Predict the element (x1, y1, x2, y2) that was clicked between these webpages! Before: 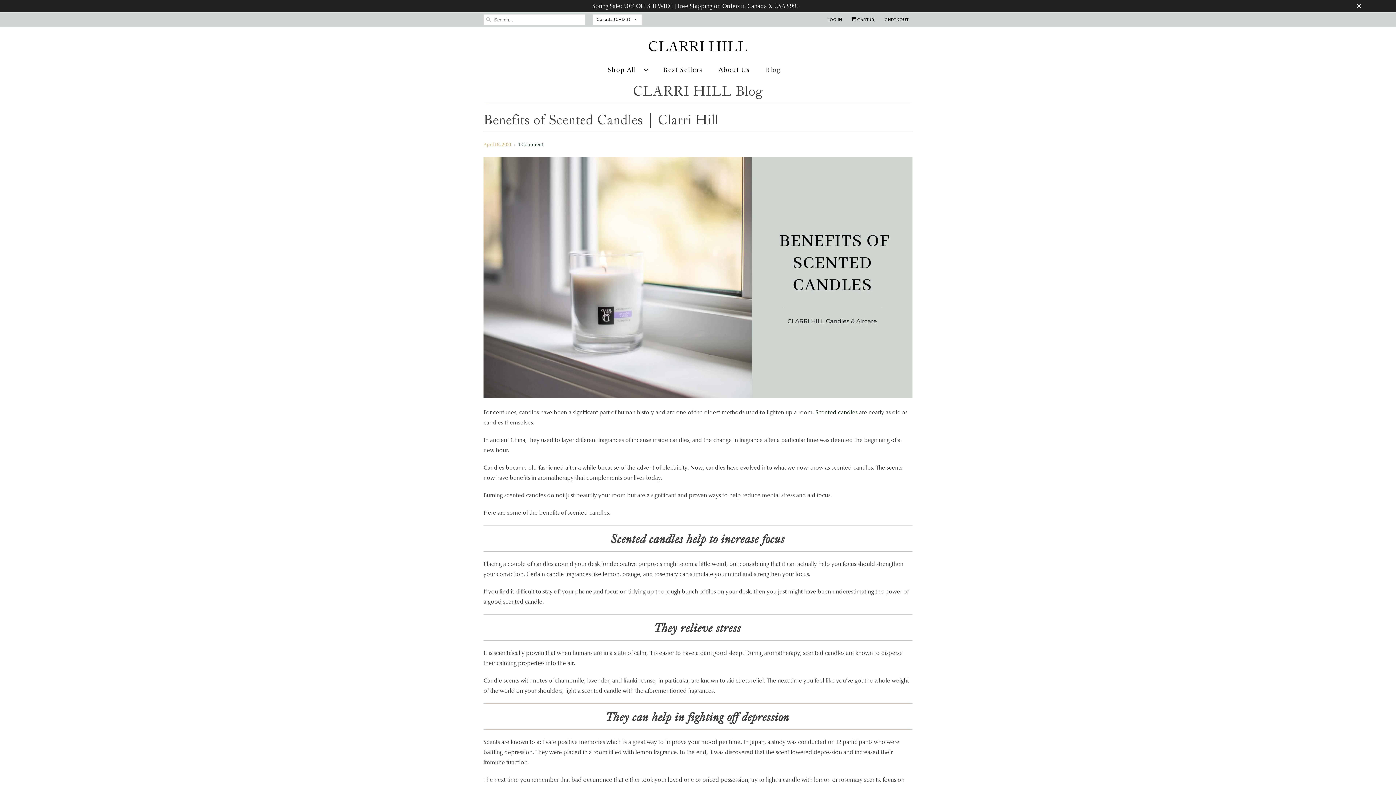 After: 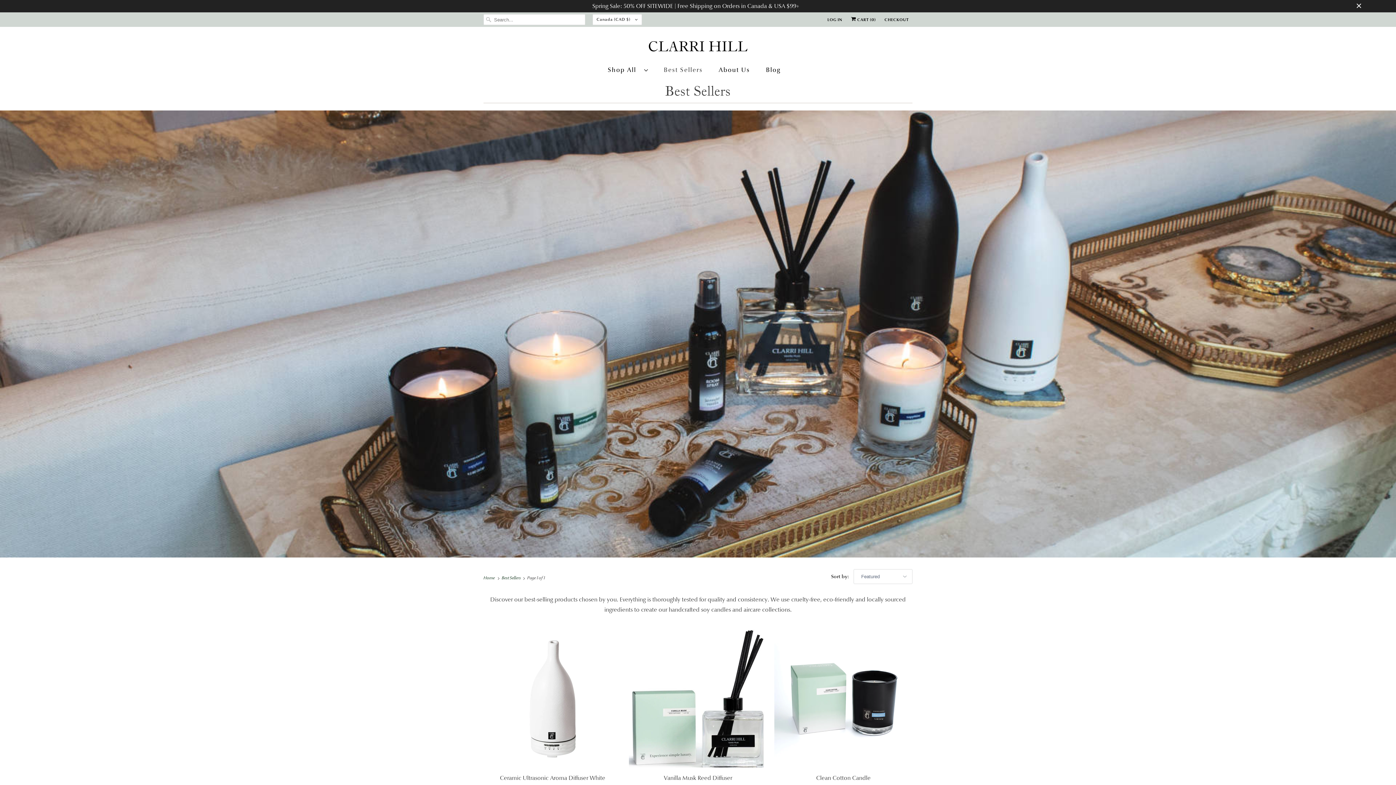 Action: bbox: (664, 65, 702, 75) label: Best Sellers